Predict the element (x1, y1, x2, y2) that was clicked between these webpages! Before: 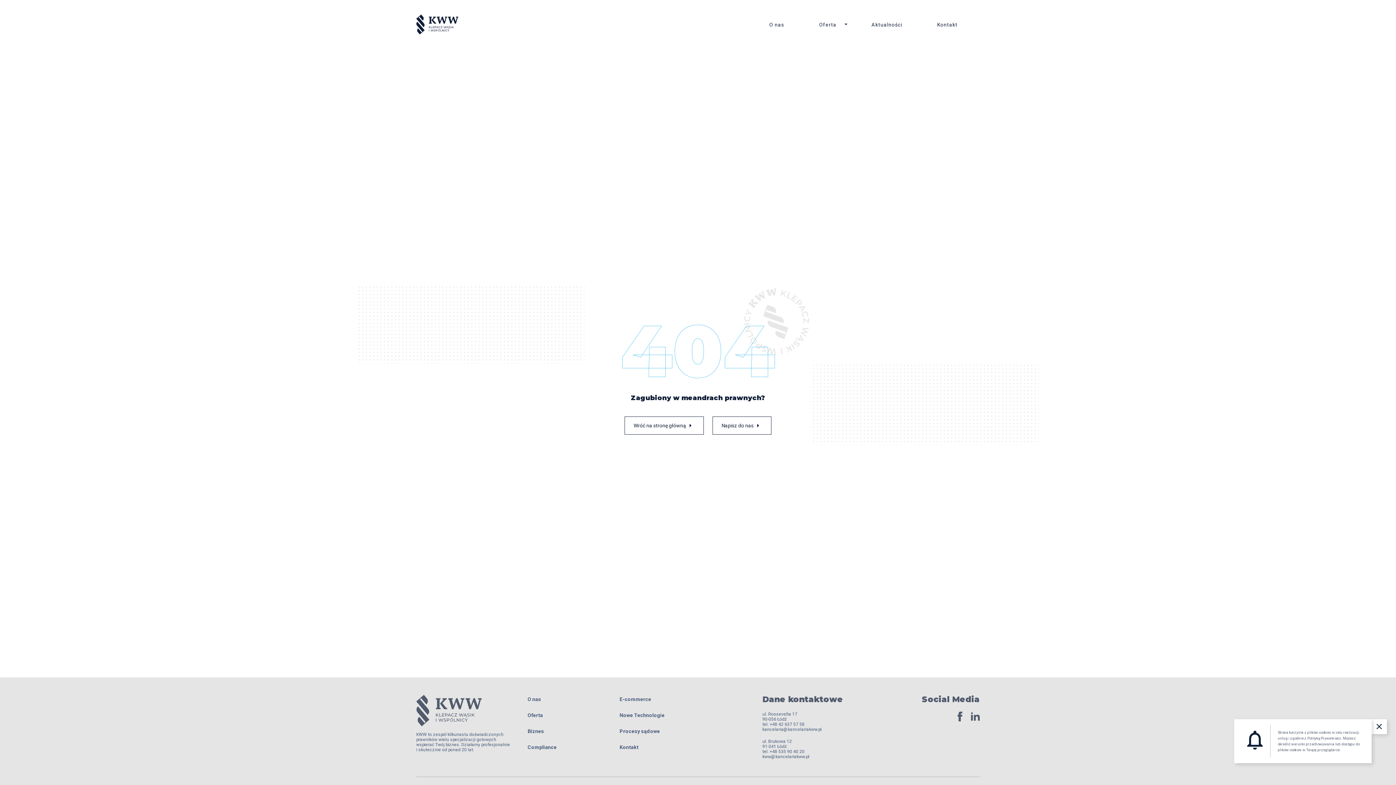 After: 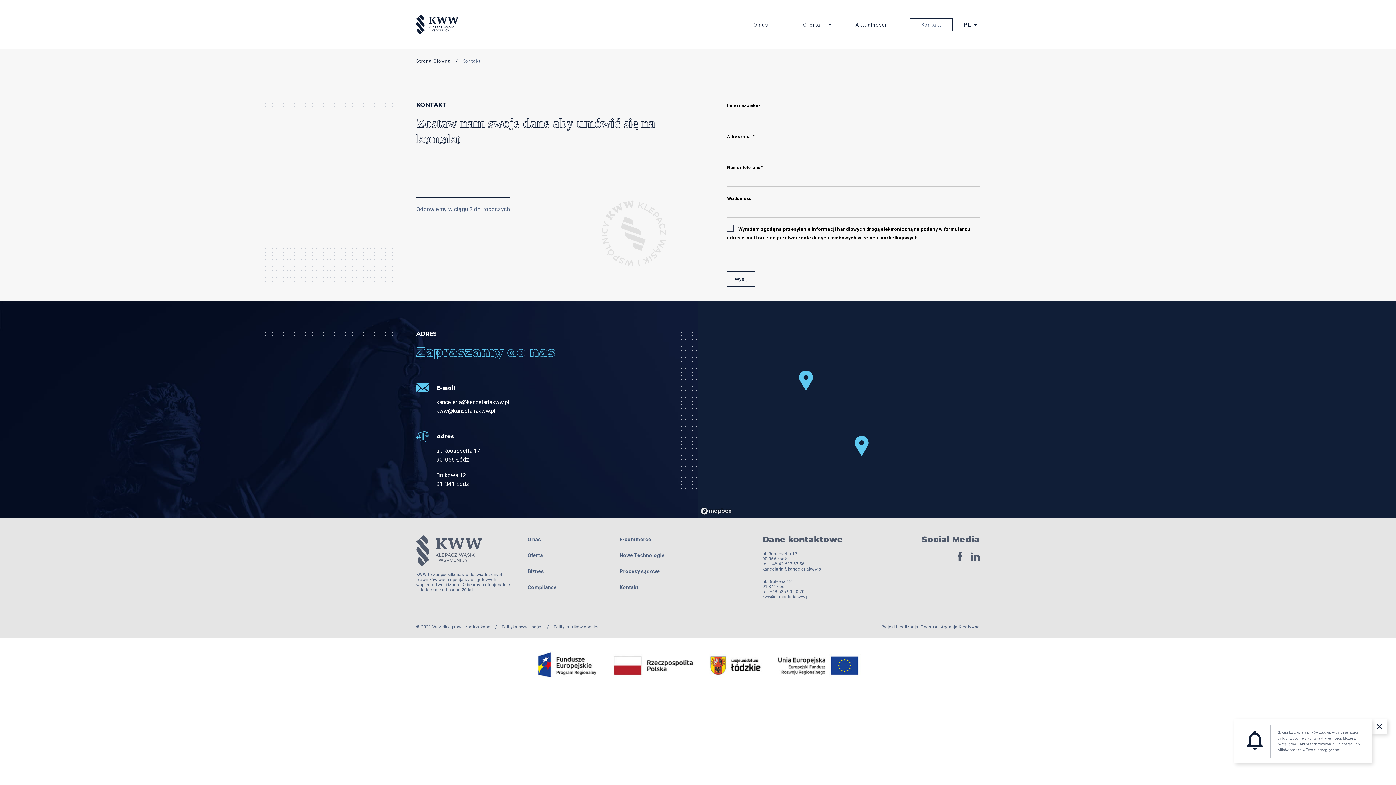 Action: label: Kontakt bbox: (619, 744, 638, 750)